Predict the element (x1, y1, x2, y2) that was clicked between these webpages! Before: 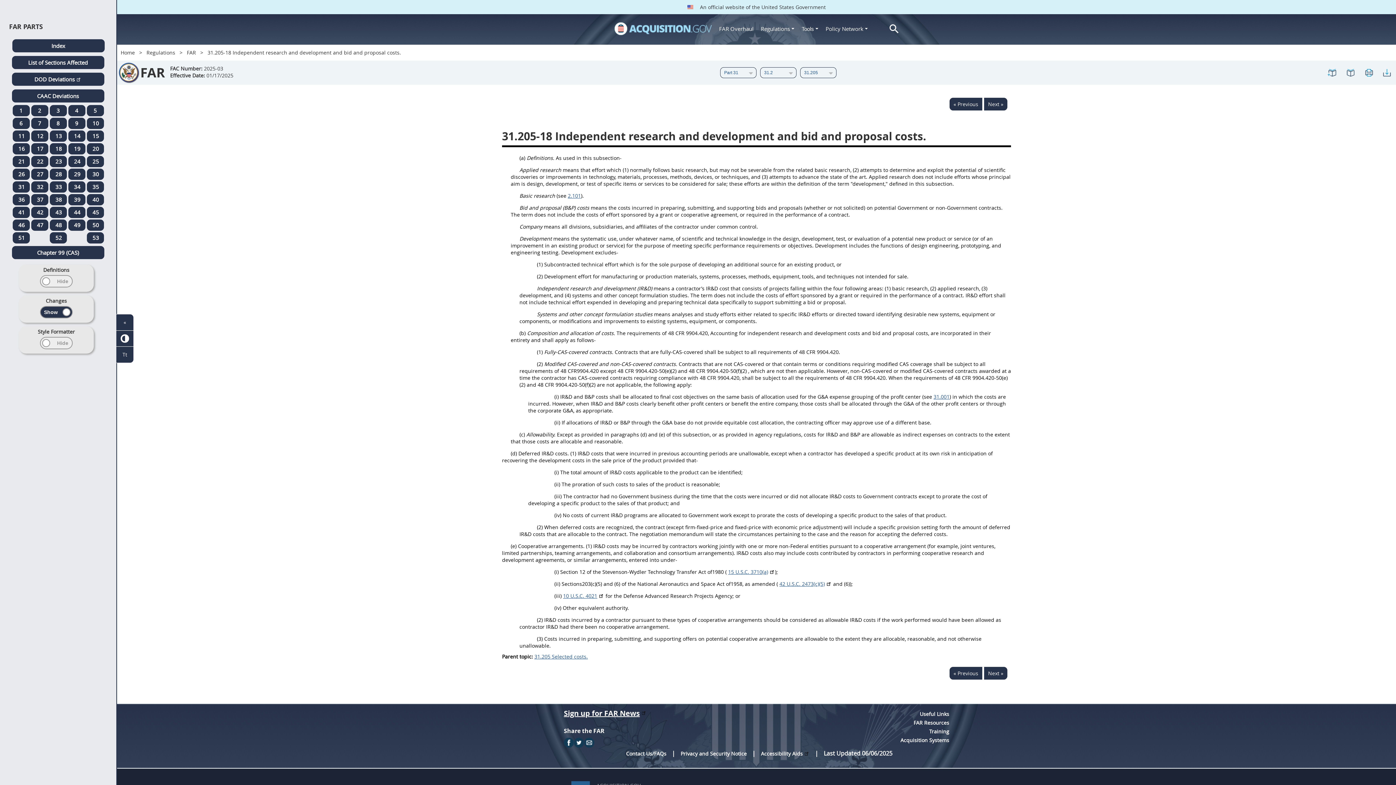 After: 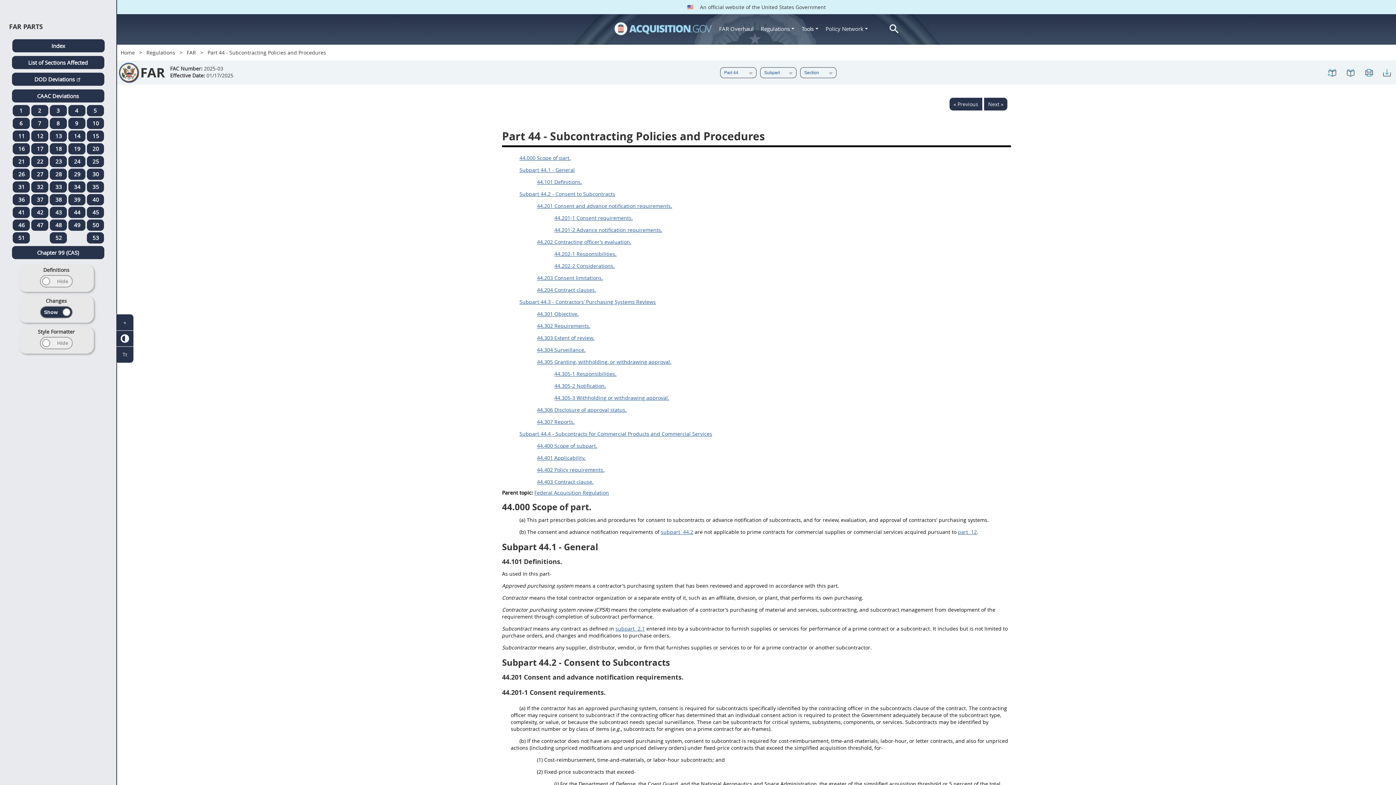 Action: bbox: (68, 206, 85, 218) label: 44 regulations_far_menu